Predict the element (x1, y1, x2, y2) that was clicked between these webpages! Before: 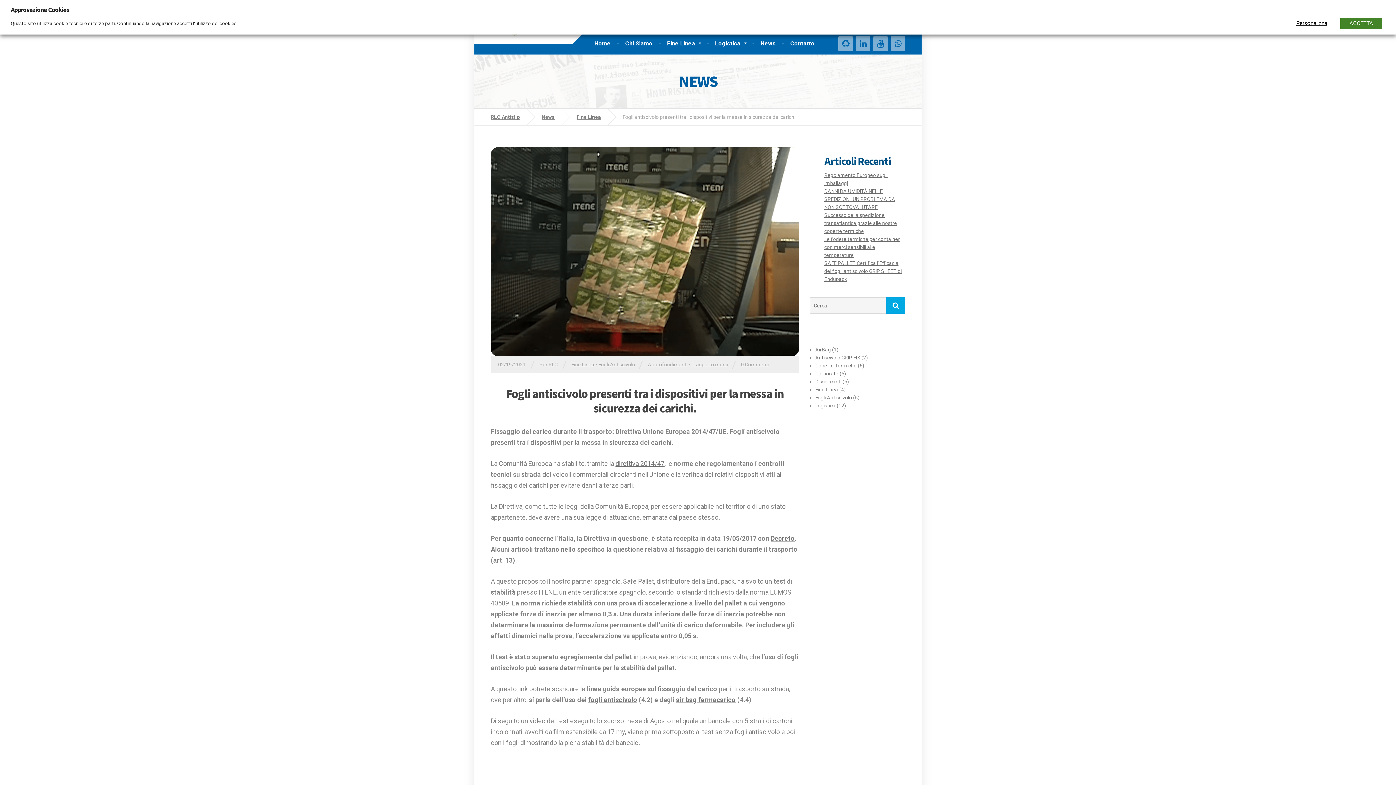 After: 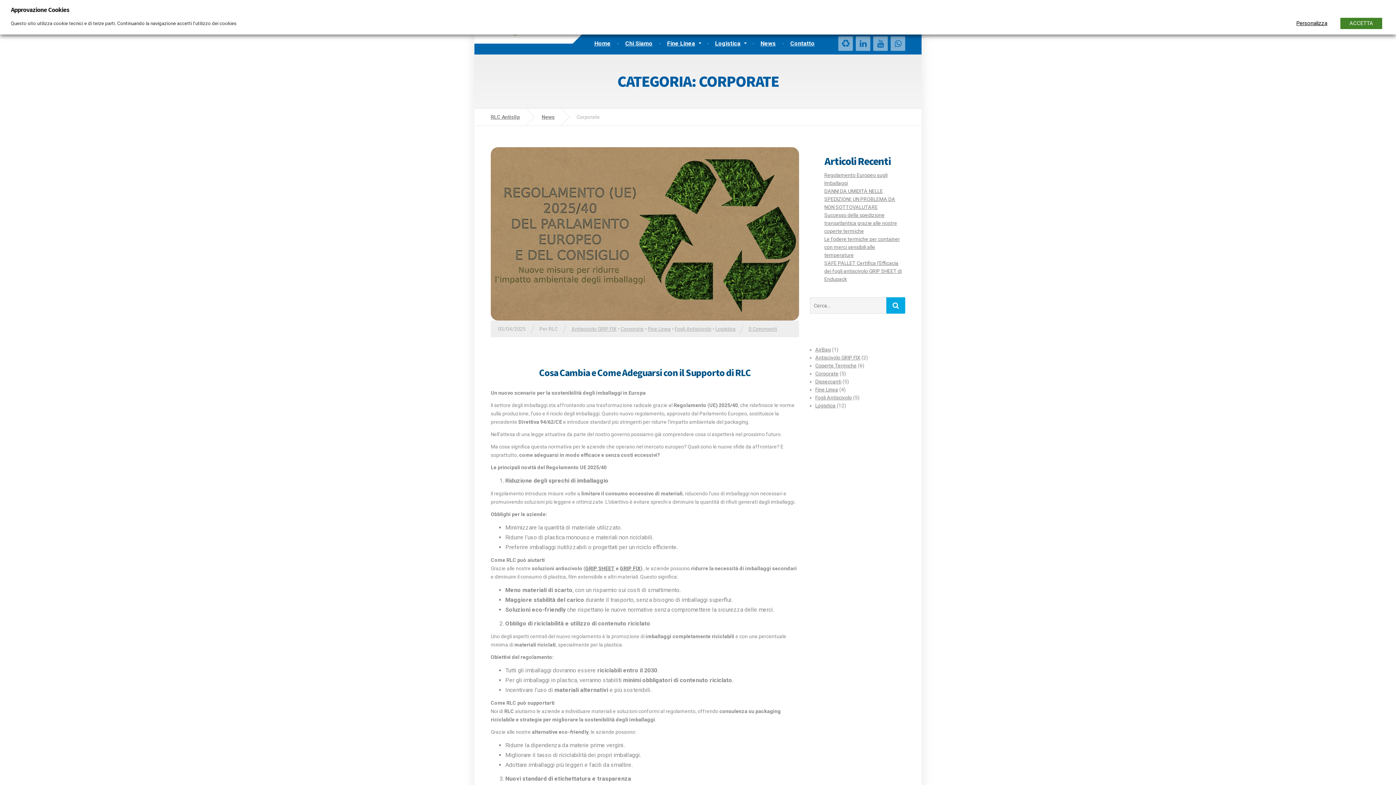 Action: label: Corporate bbox: (815, 370, 838, 376)